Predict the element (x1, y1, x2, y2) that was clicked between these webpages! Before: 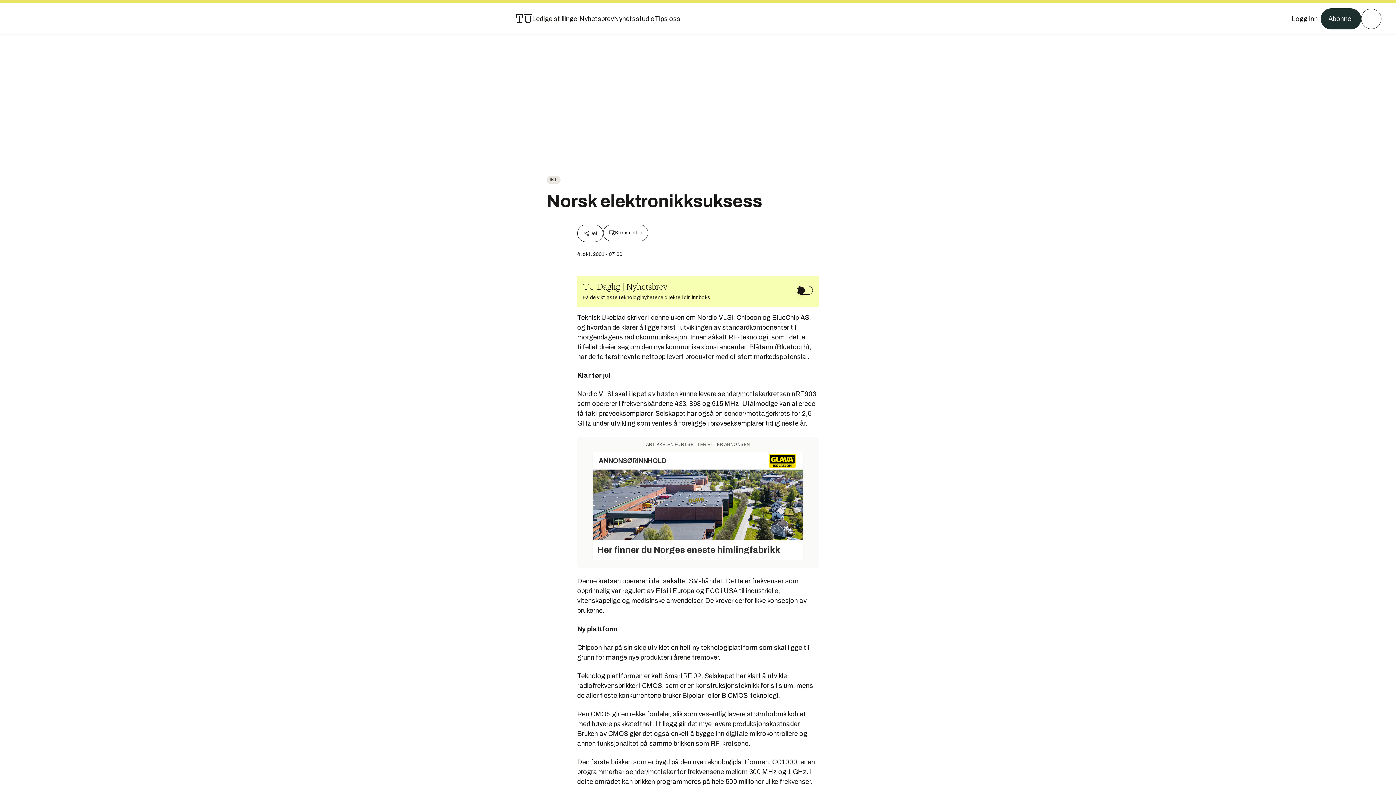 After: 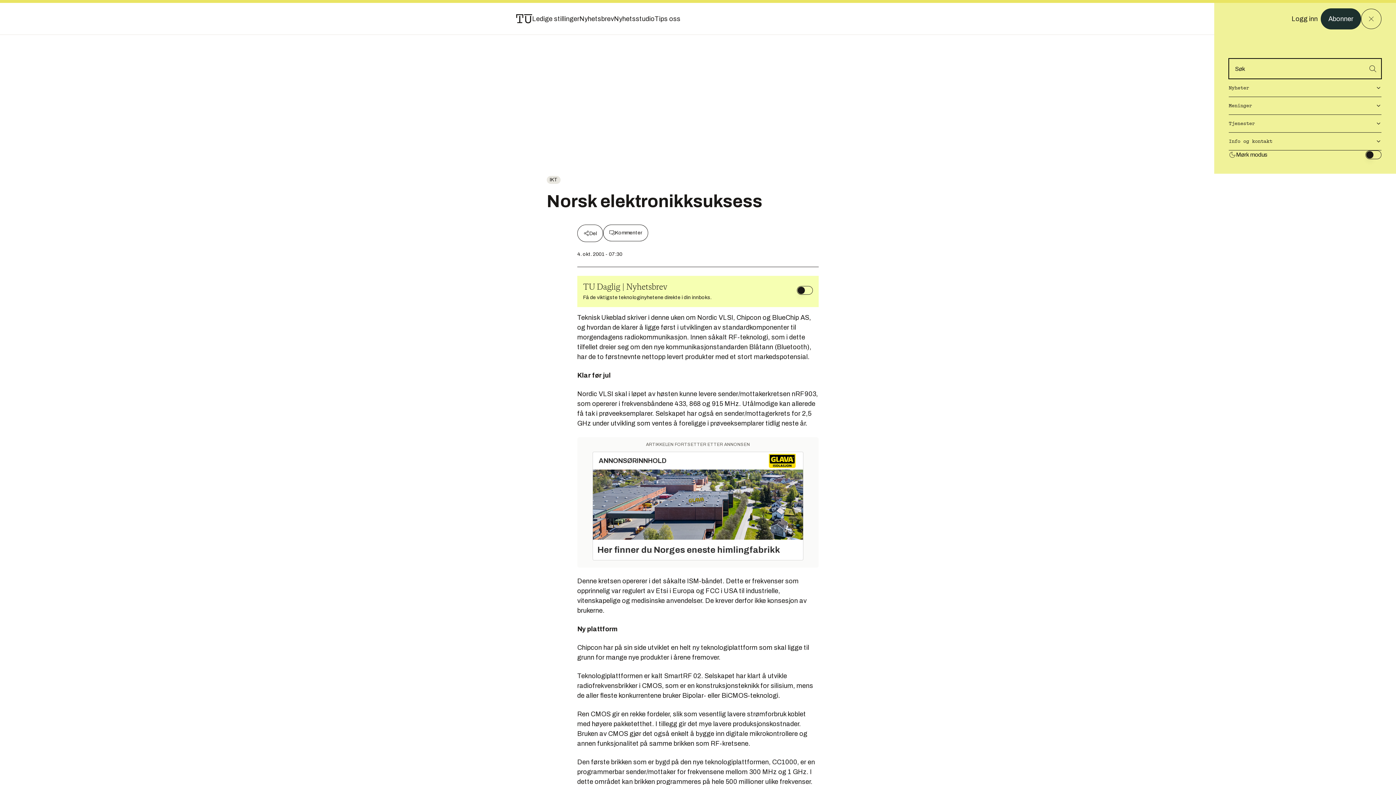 Action: bbox: (1361, 8, 1381, 29) label: Meny